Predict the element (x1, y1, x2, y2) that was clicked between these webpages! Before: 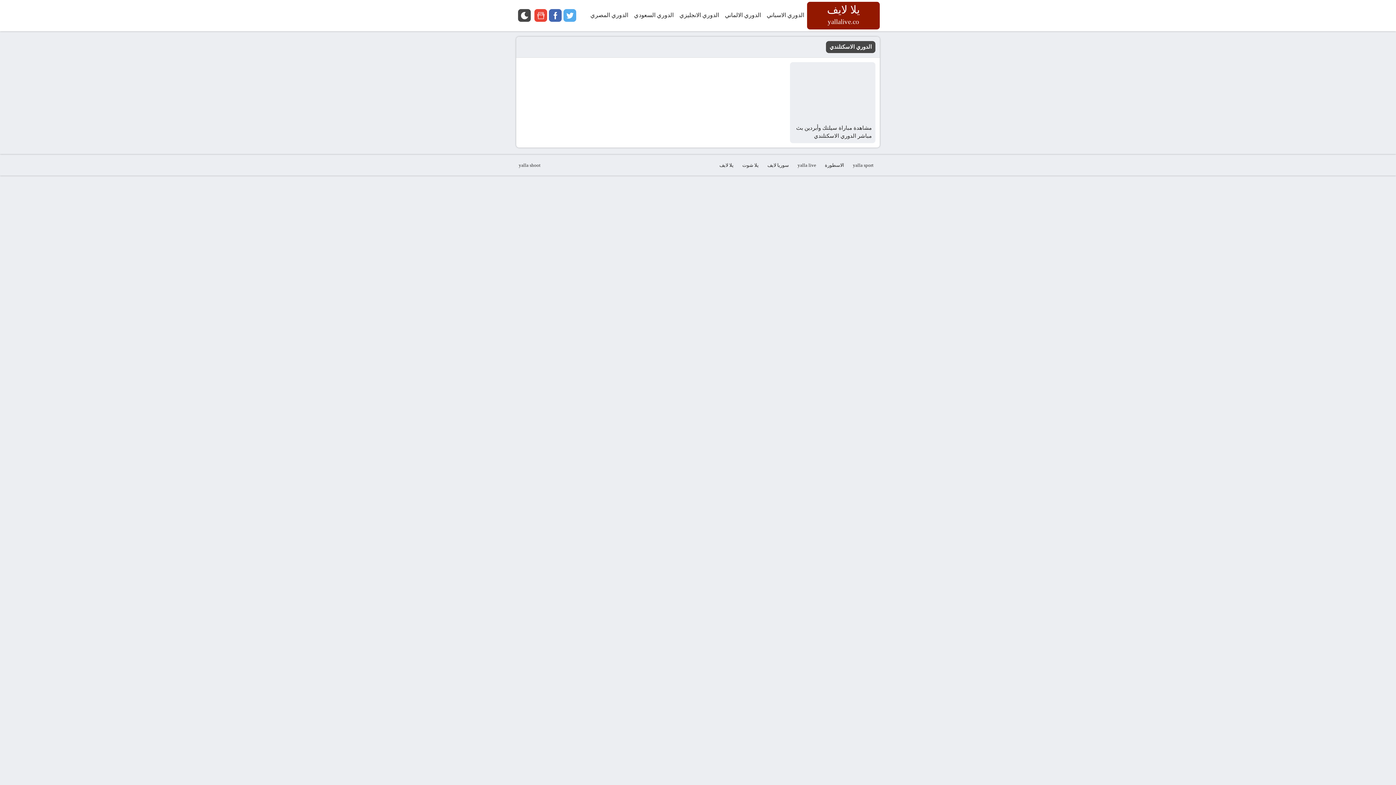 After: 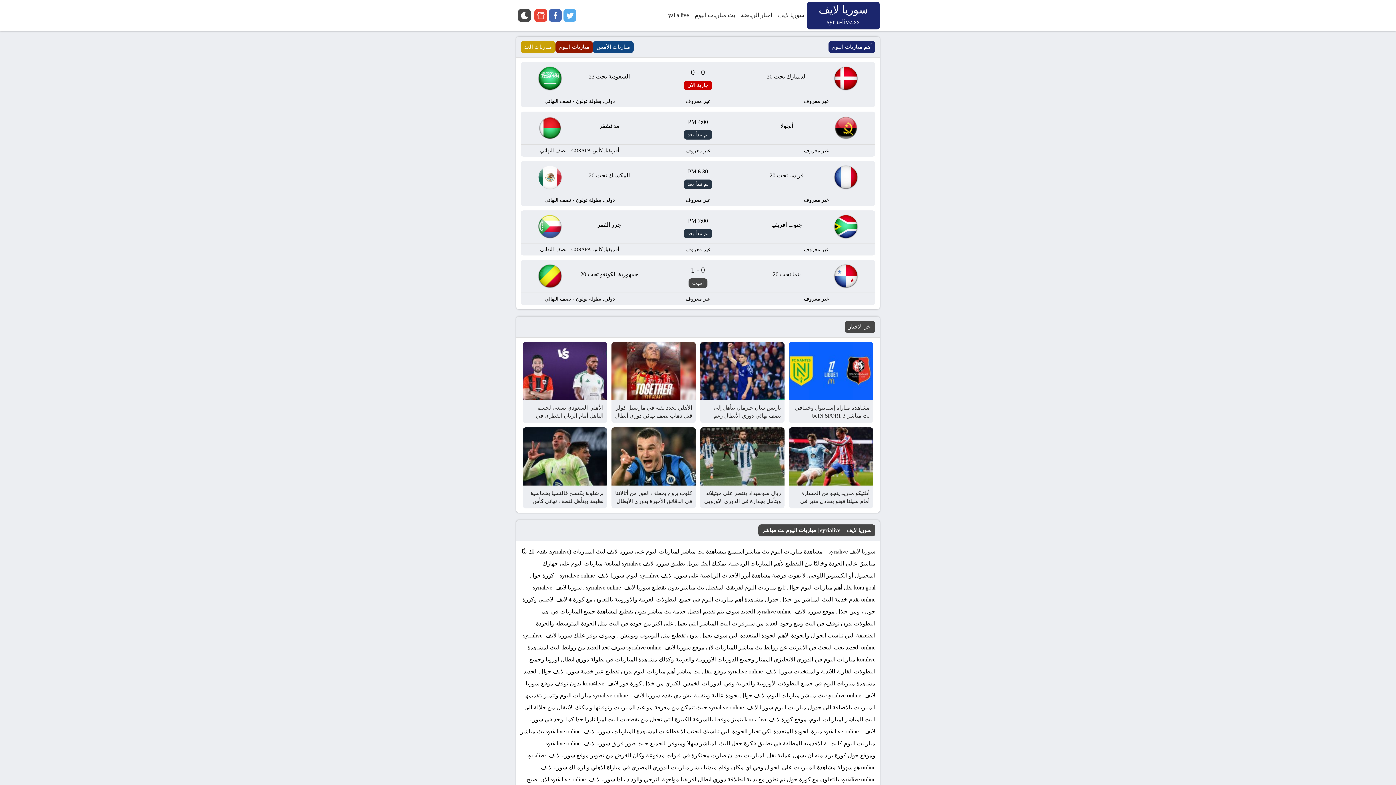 Action: label: سوريا لايف bbox: (765, 159, 791, 171)